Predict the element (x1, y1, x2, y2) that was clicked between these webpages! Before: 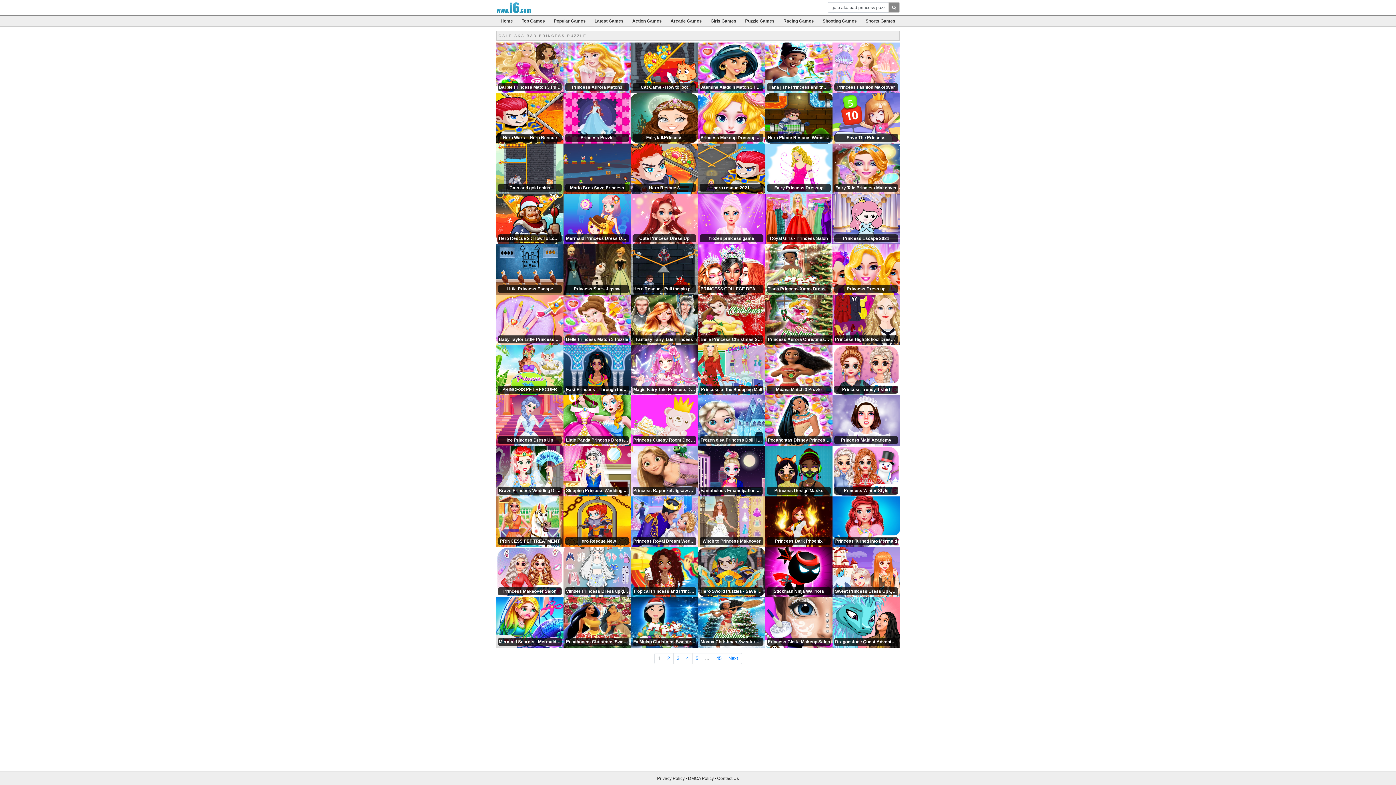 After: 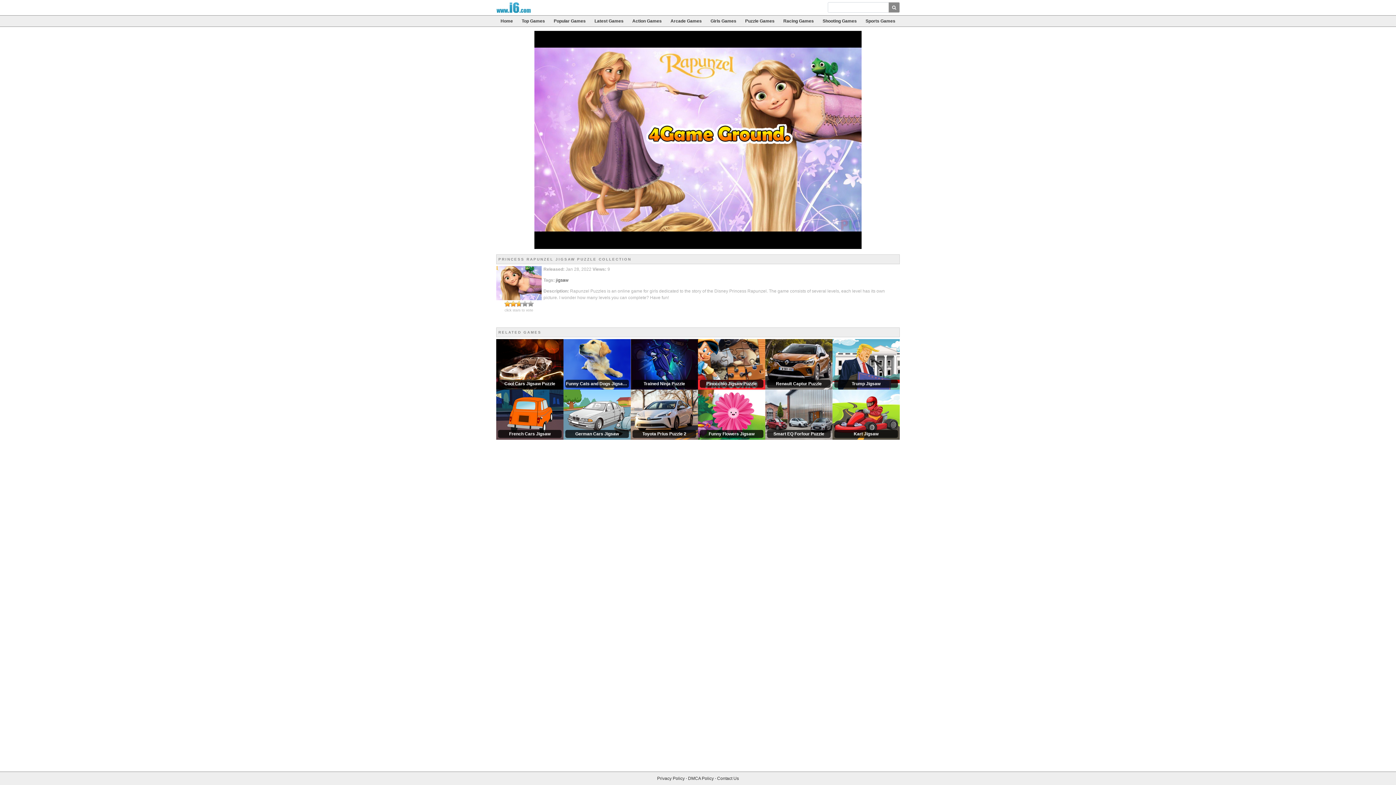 Action: label: Princess Rapunzel Jigsaw Puzzle Collection bbox: (630, 468, 698, 473)